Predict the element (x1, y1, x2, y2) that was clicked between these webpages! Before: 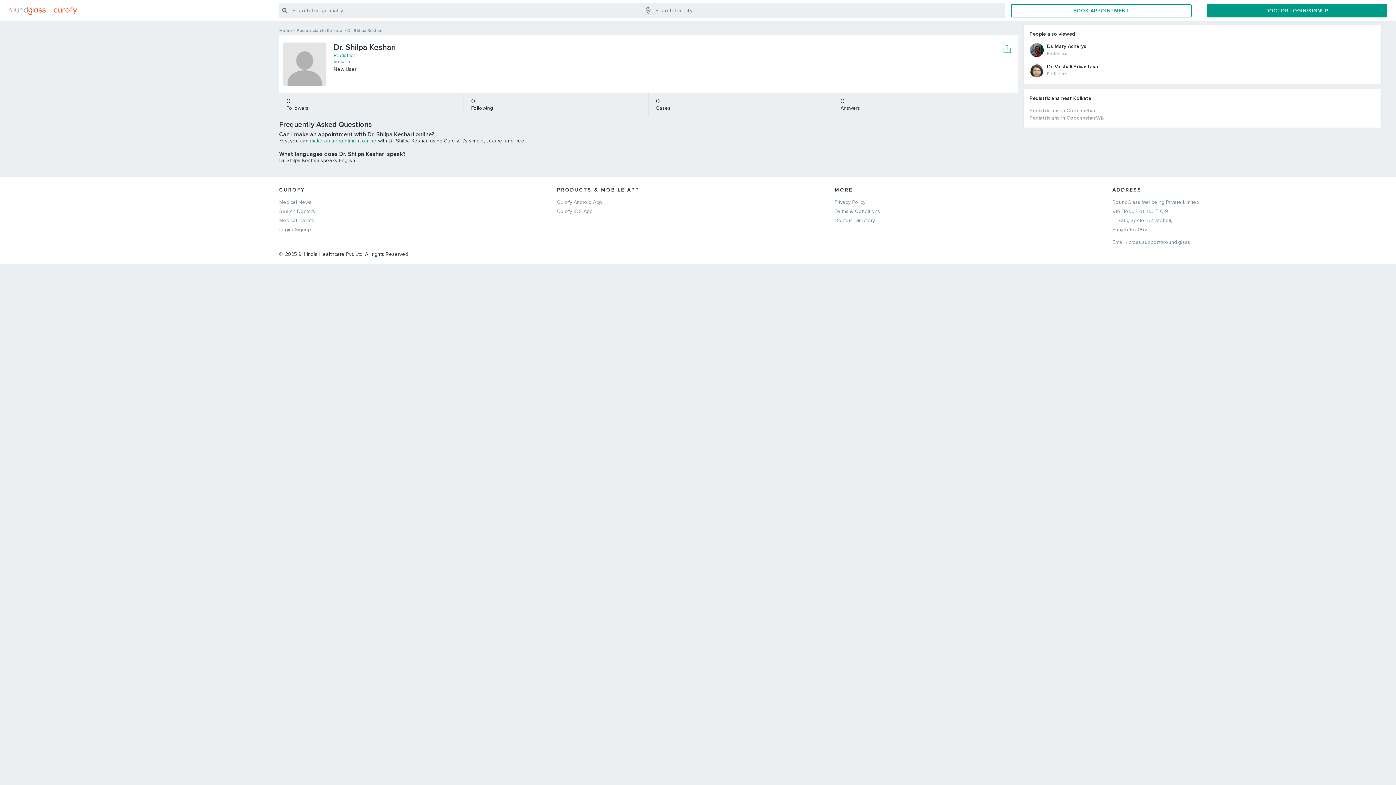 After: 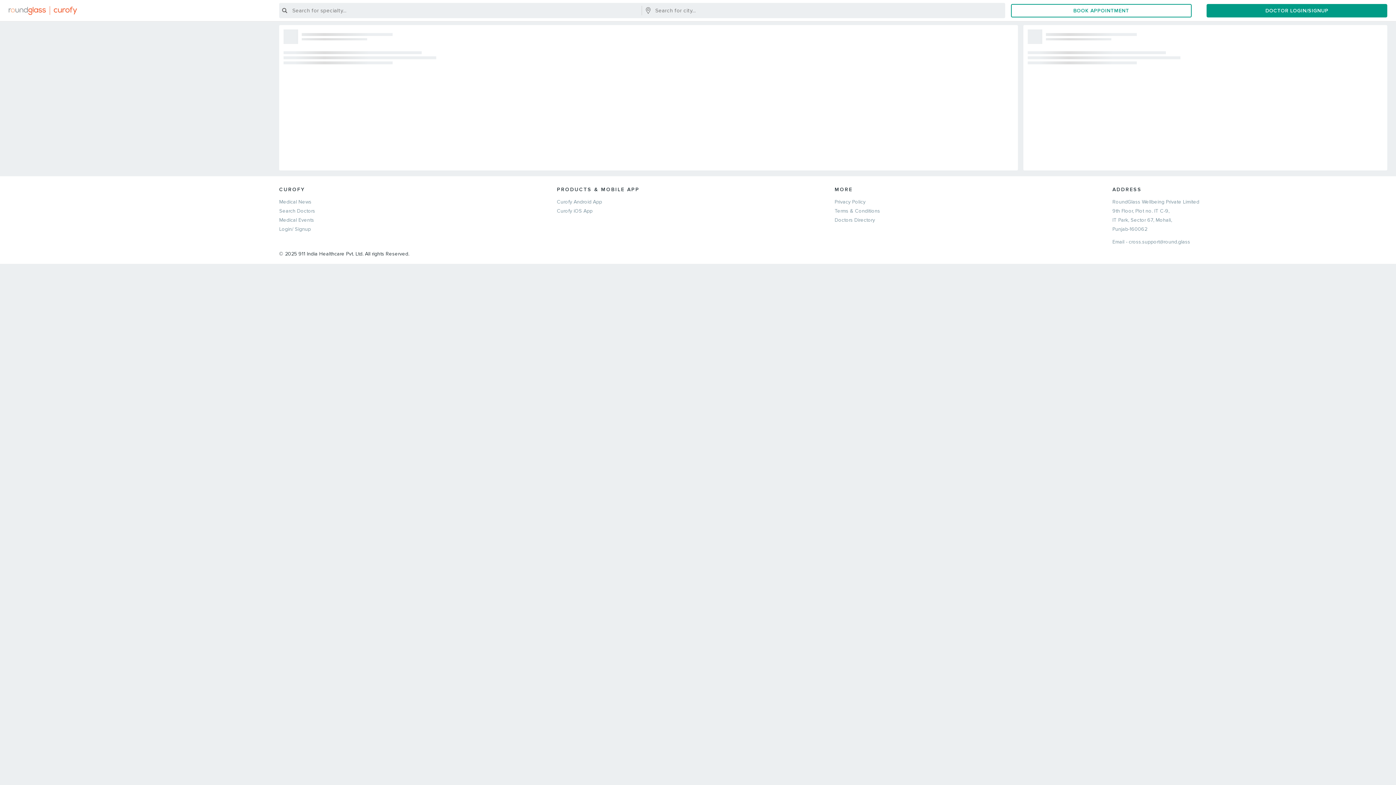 Action: label: Pediatrics
kolkata bbox: (333, 52, 996, 64)